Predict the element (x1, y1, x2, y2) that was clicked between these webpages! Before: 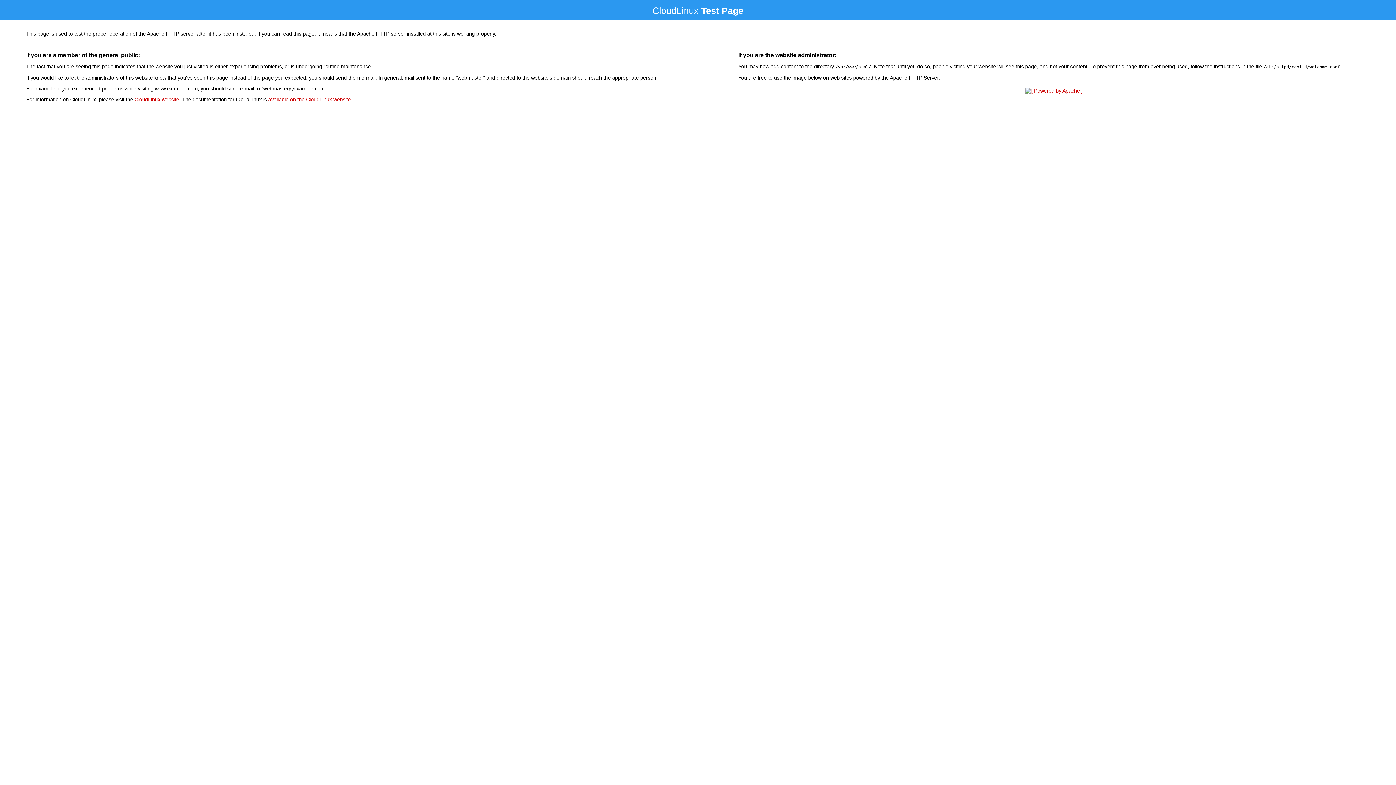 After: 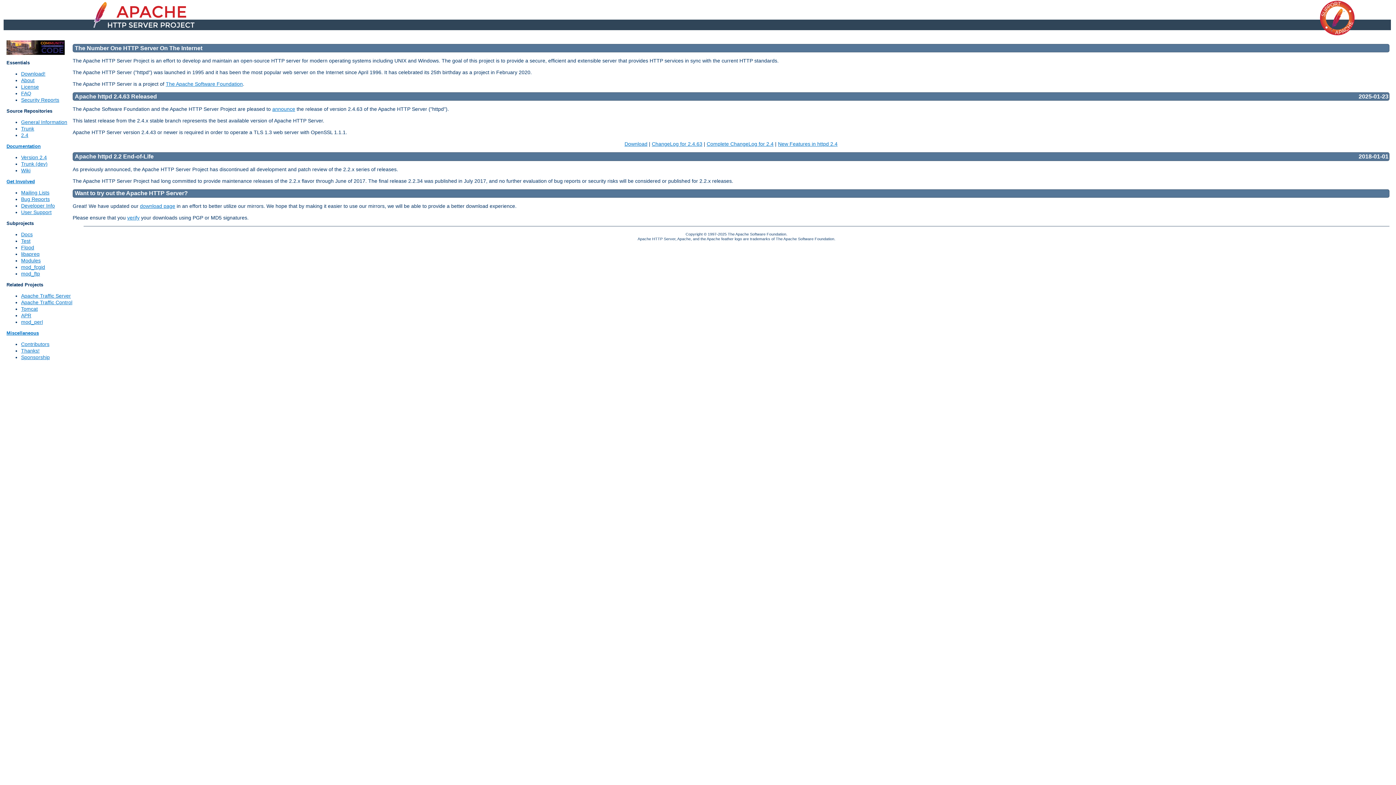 Action: bbox: (1023, 88, 1085, 93)